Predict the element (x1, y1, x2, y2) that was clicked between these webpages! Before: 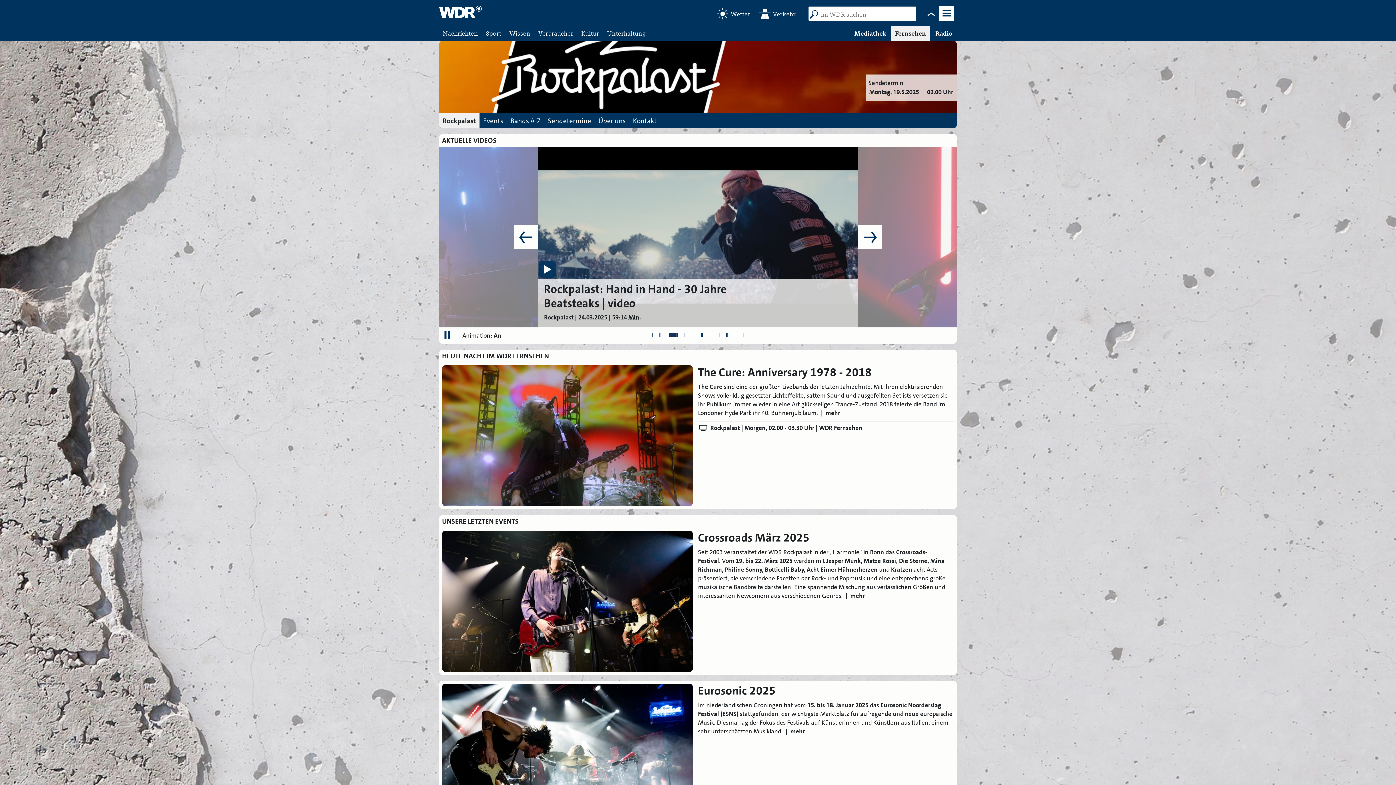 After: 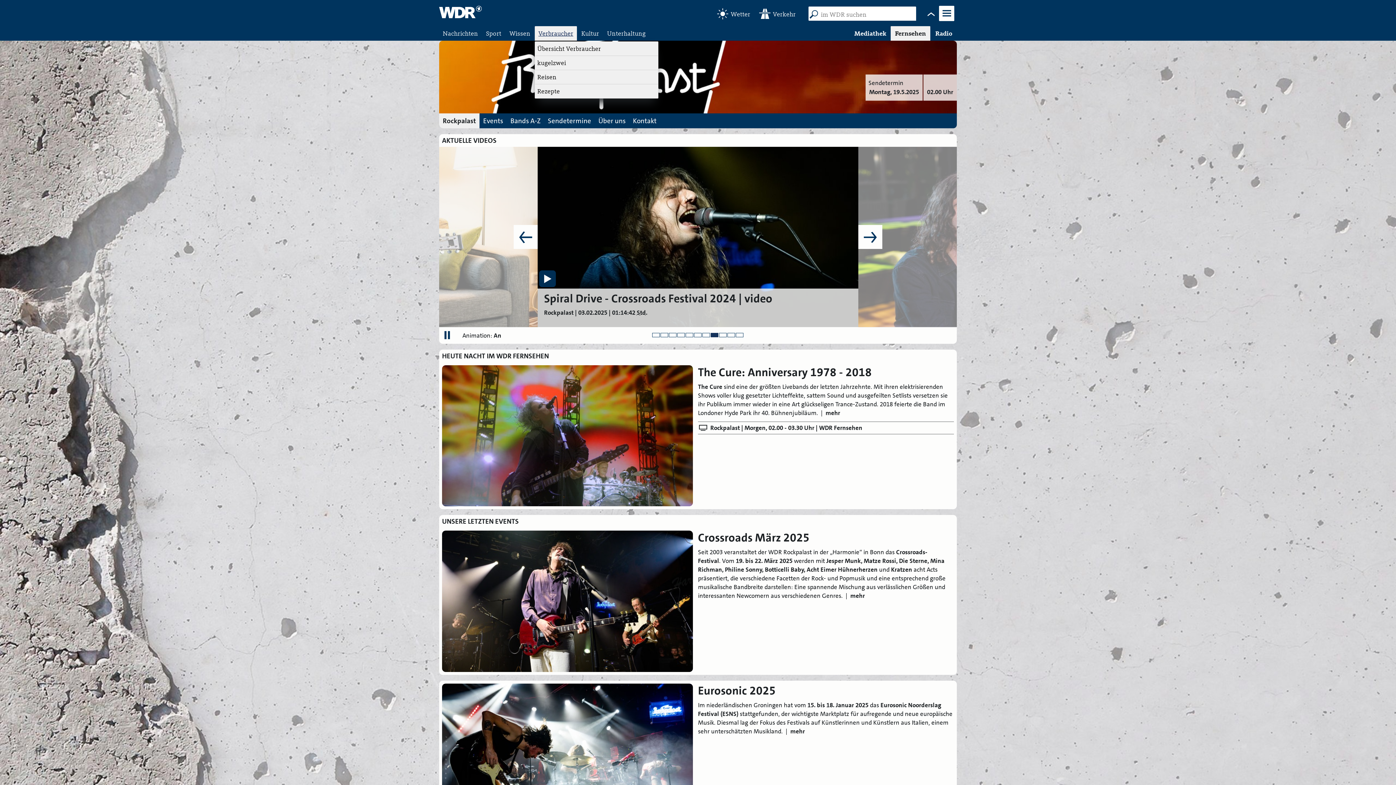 Action: bbox: (534, 26, 577, 40) label: Verbraucher